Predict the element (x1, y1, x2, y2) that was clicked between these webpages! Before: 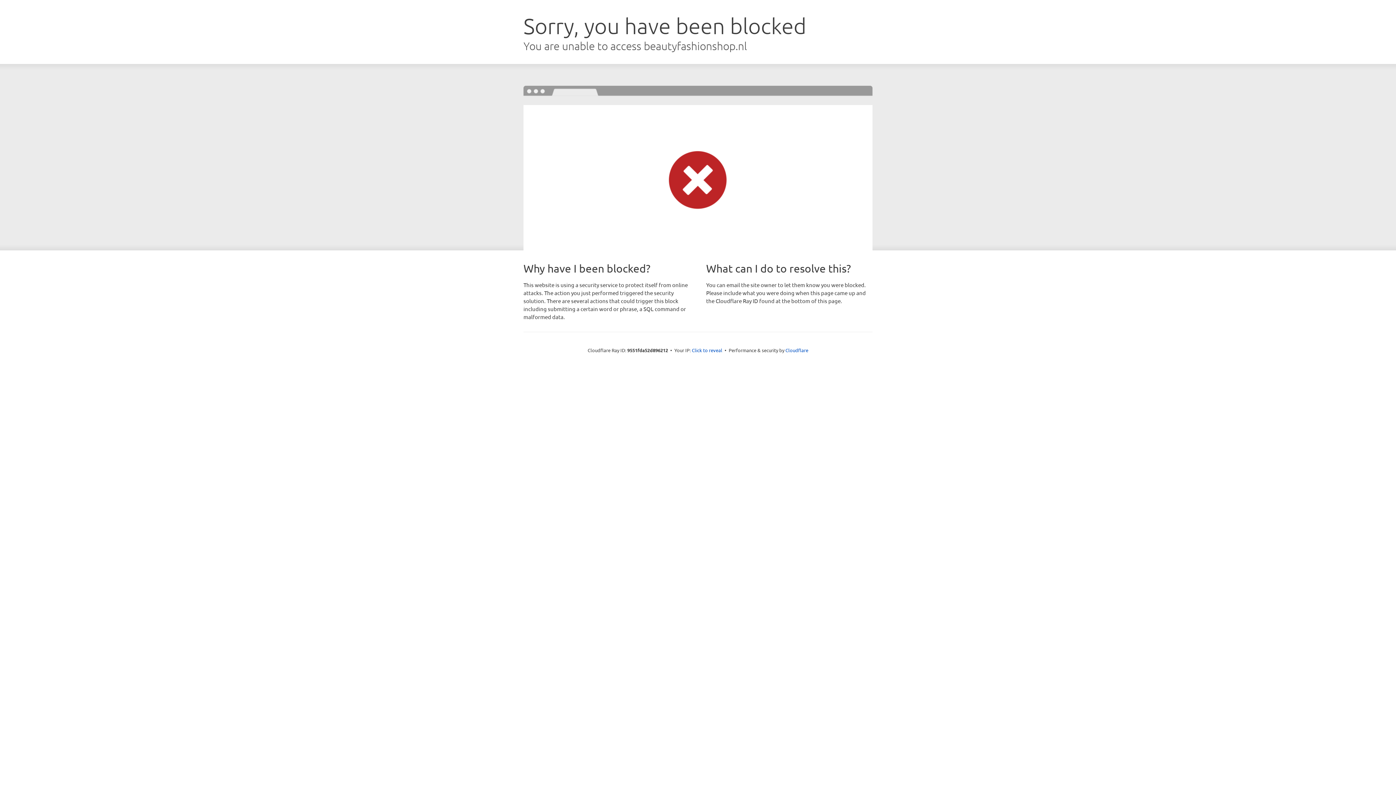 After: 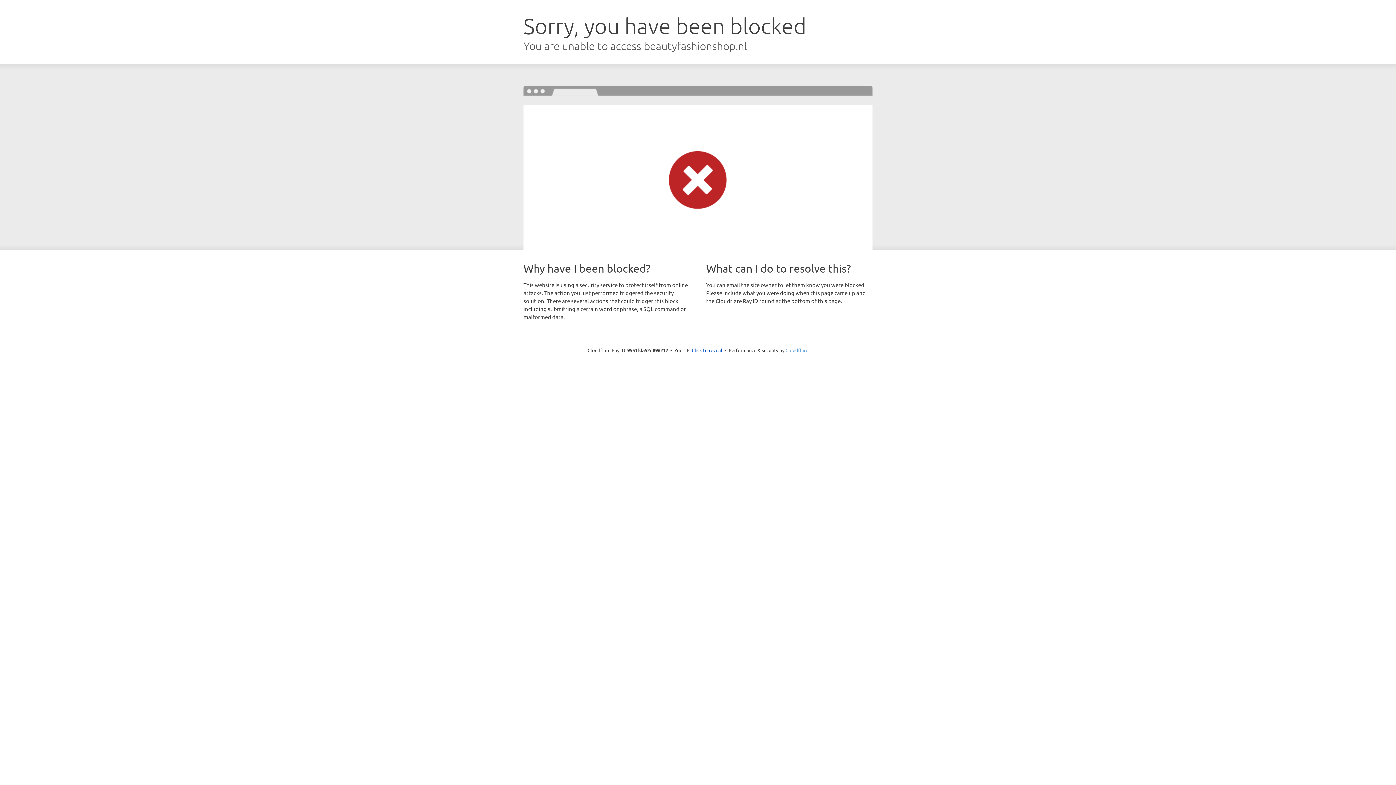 Action: bbox: (785, 347, 808, 353) label: Cloudflare